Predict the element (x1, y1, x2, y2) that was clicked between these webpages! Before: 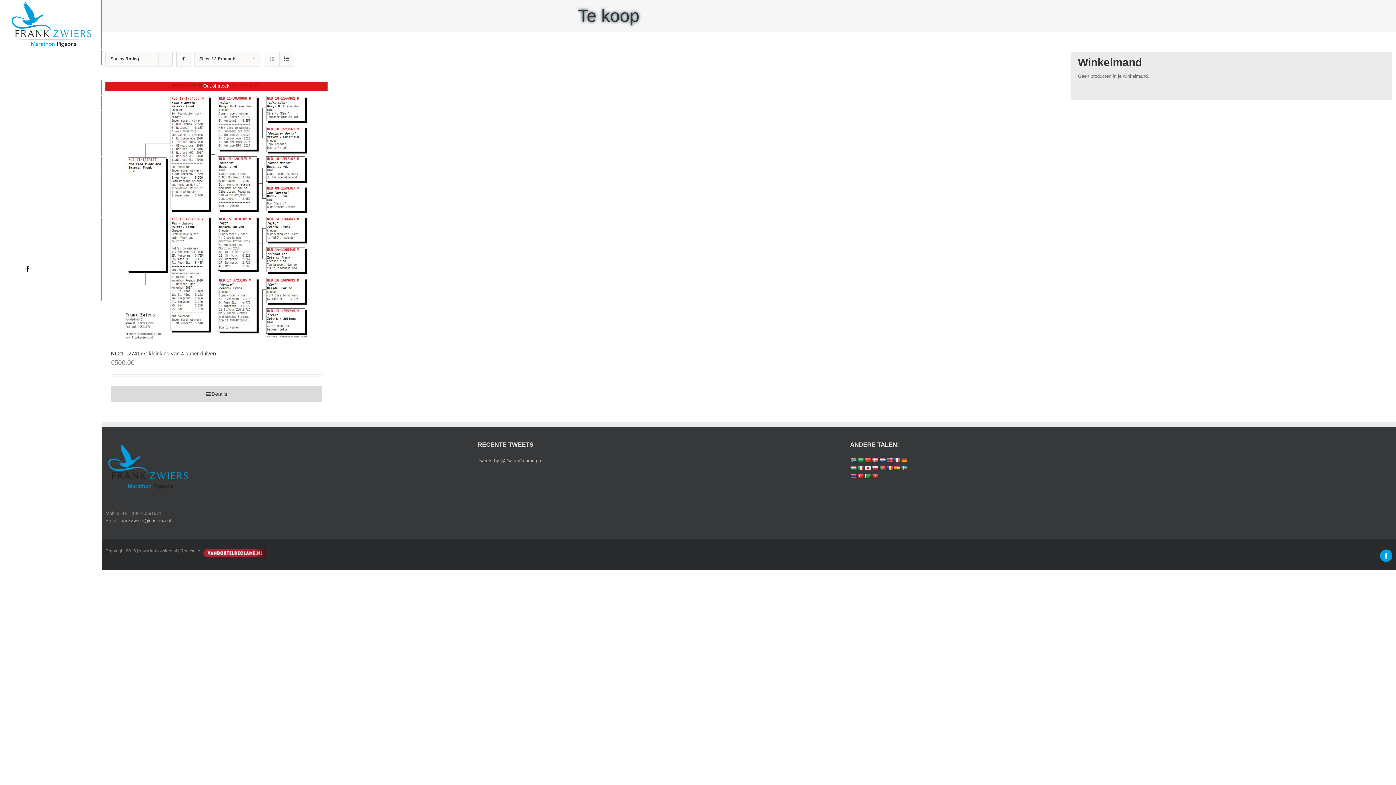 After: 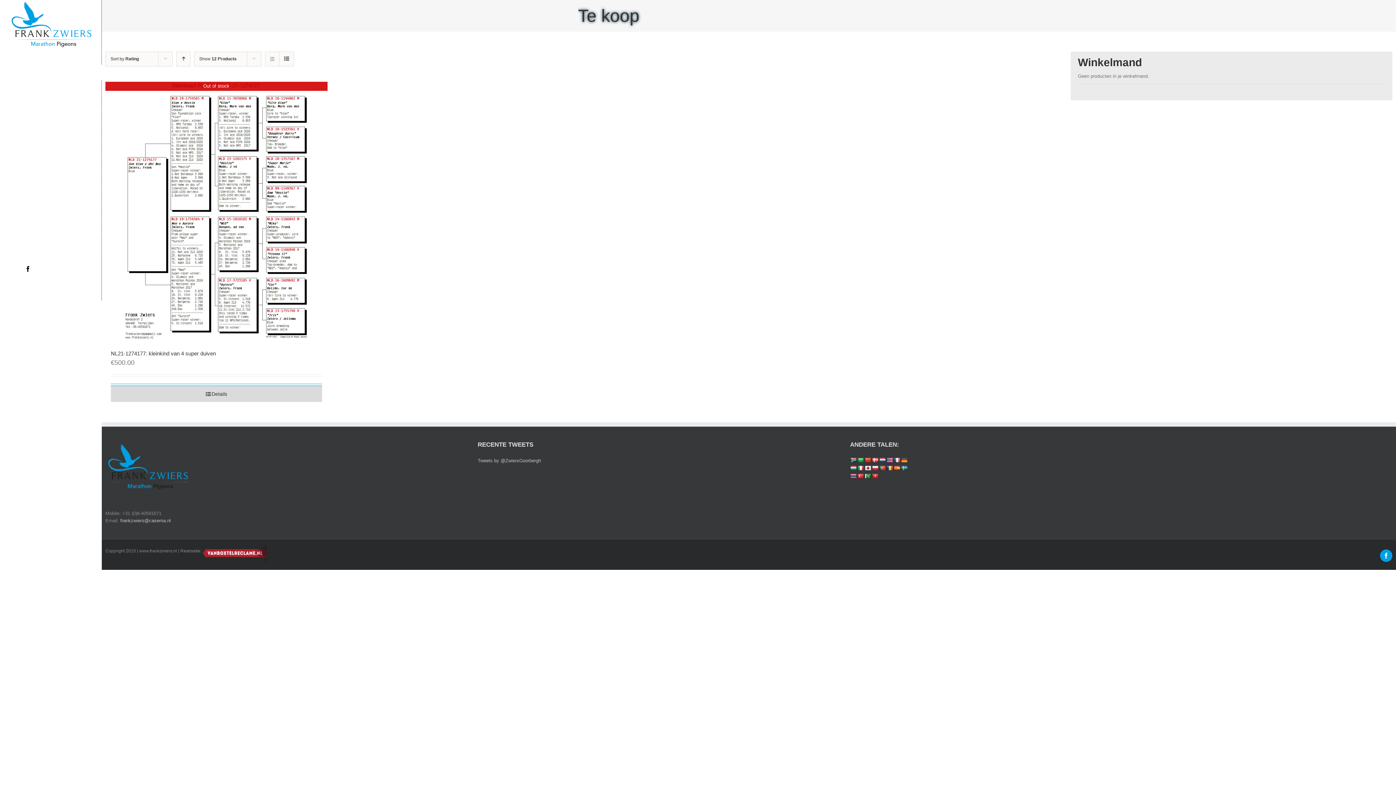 Action: bbox: (901, 457, 907, 463)